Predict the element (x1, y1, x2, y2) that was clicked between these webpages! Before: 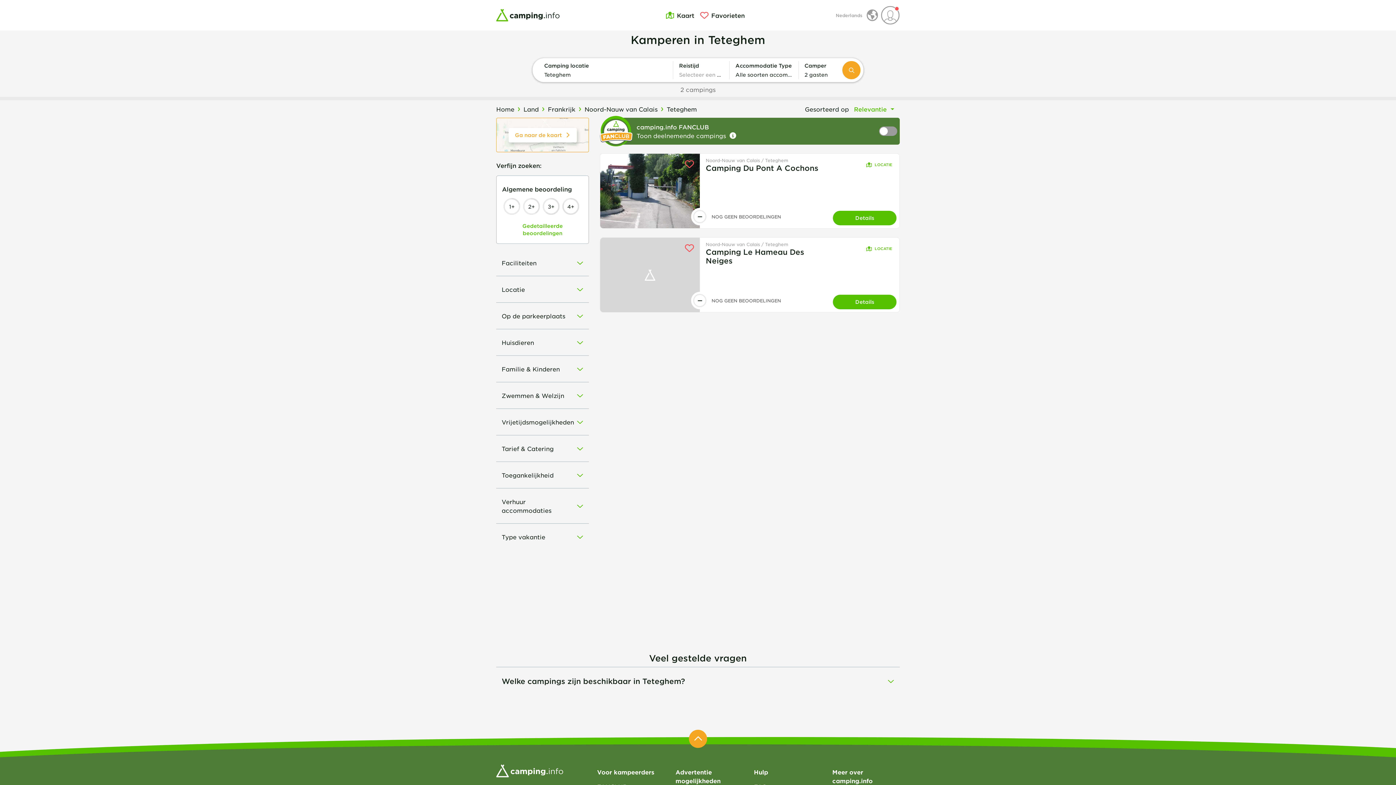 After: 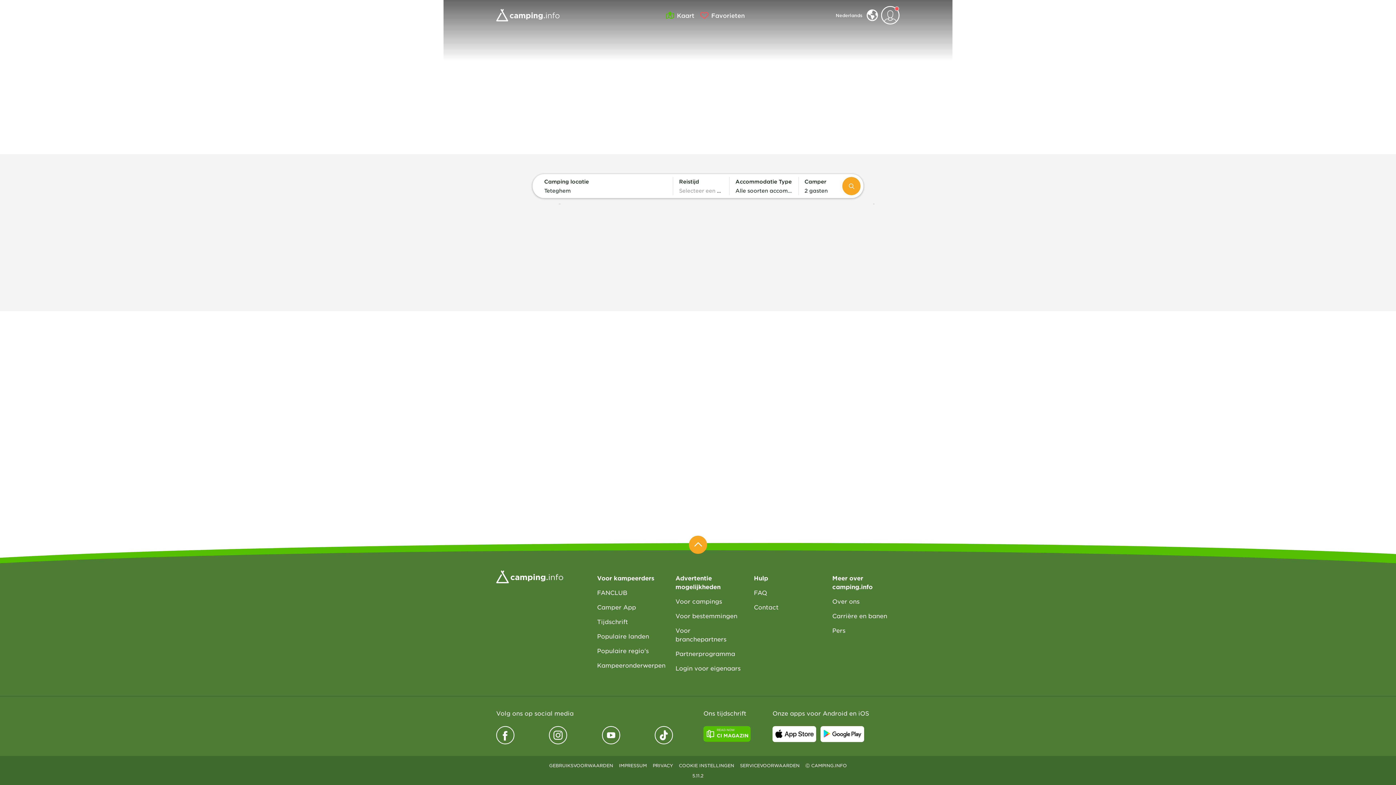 Action: label: header to home bbox: (496, 9, 623, 21)